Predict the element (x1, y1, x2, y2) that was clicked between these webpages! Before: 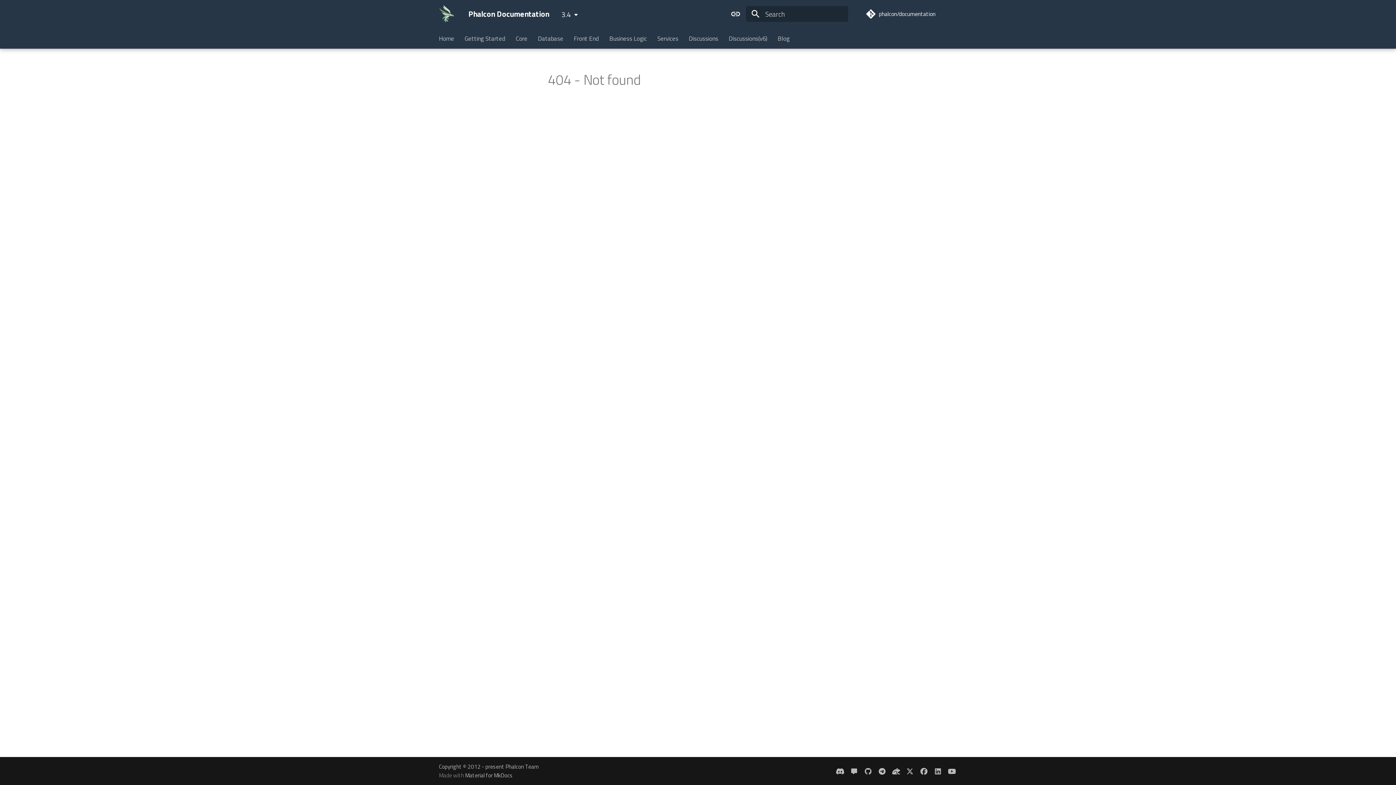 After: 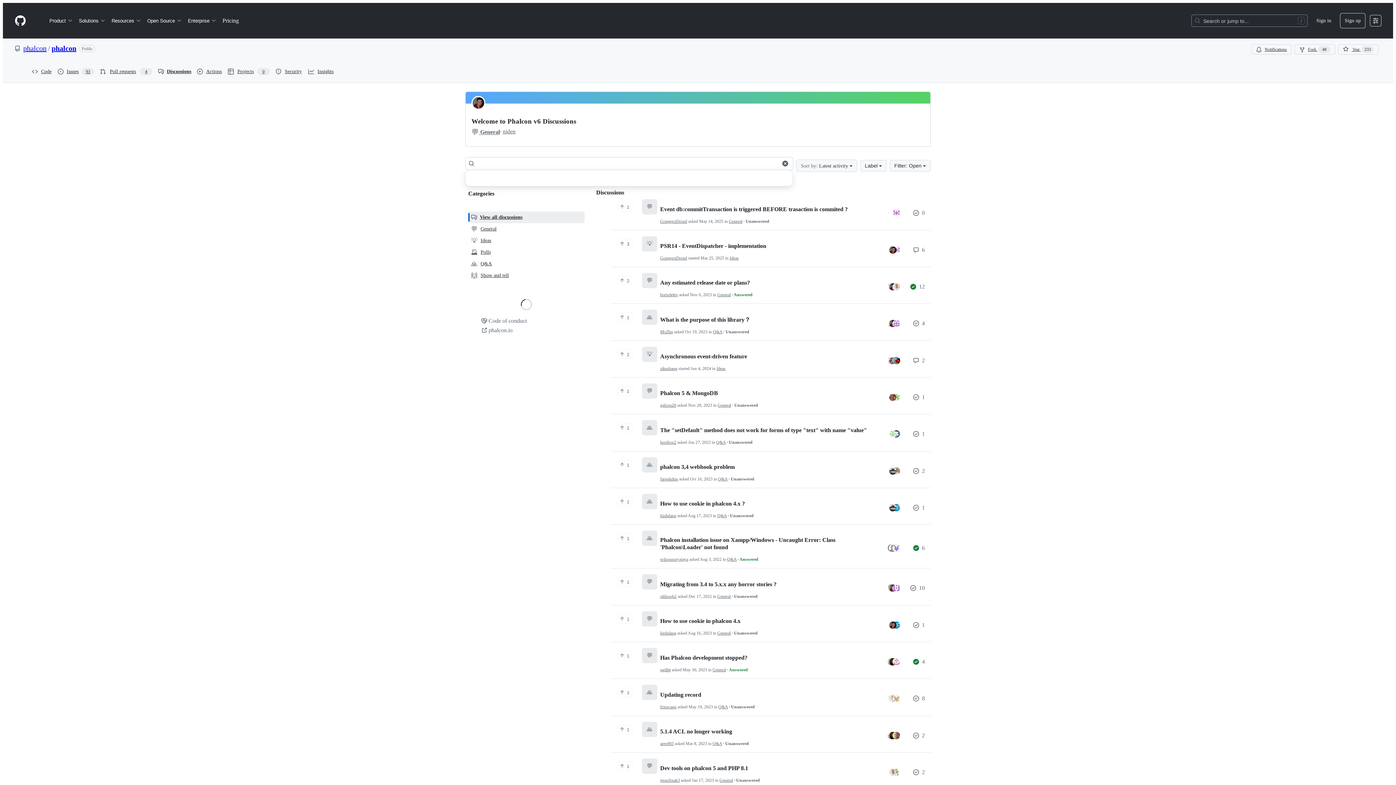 Action: label: Discussions(v6) bbox: (728, 34, 767, 42)